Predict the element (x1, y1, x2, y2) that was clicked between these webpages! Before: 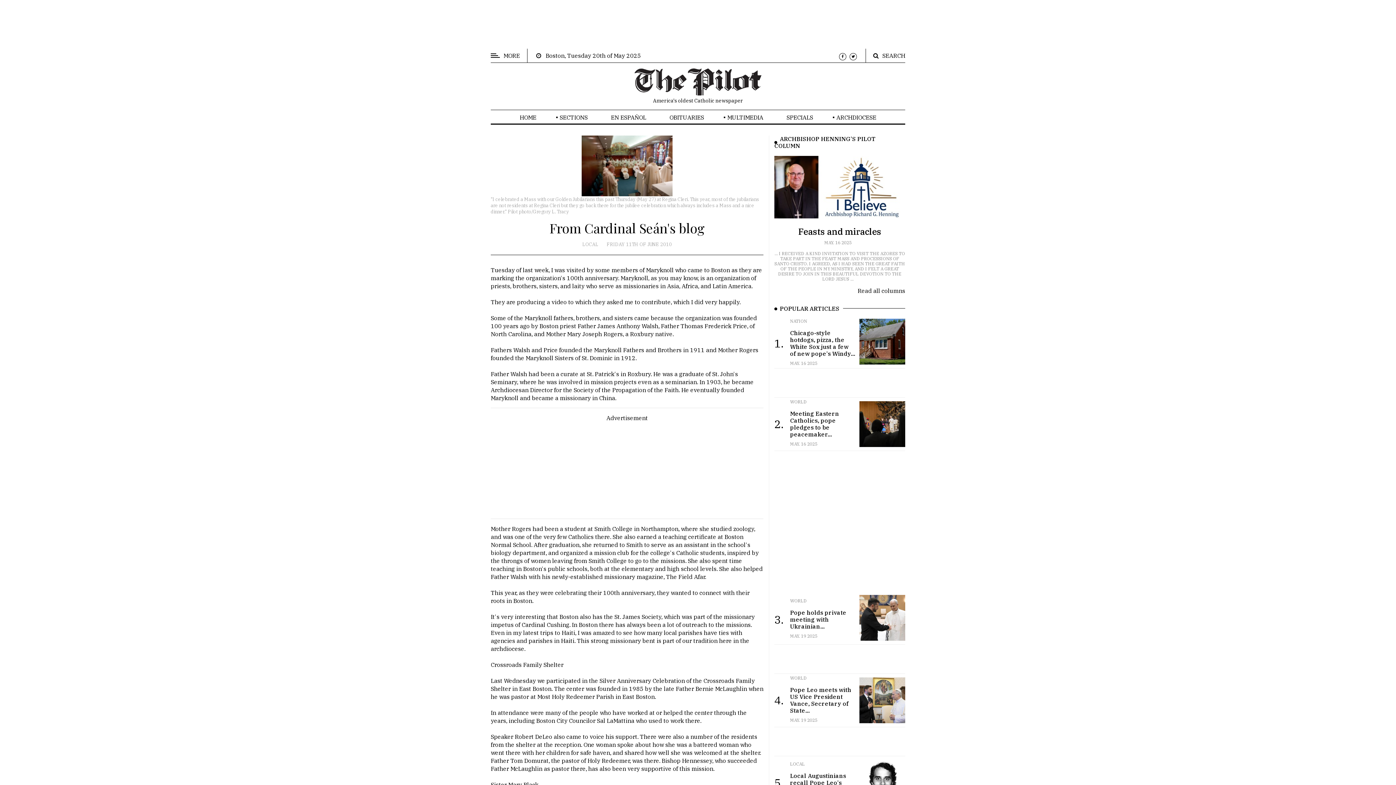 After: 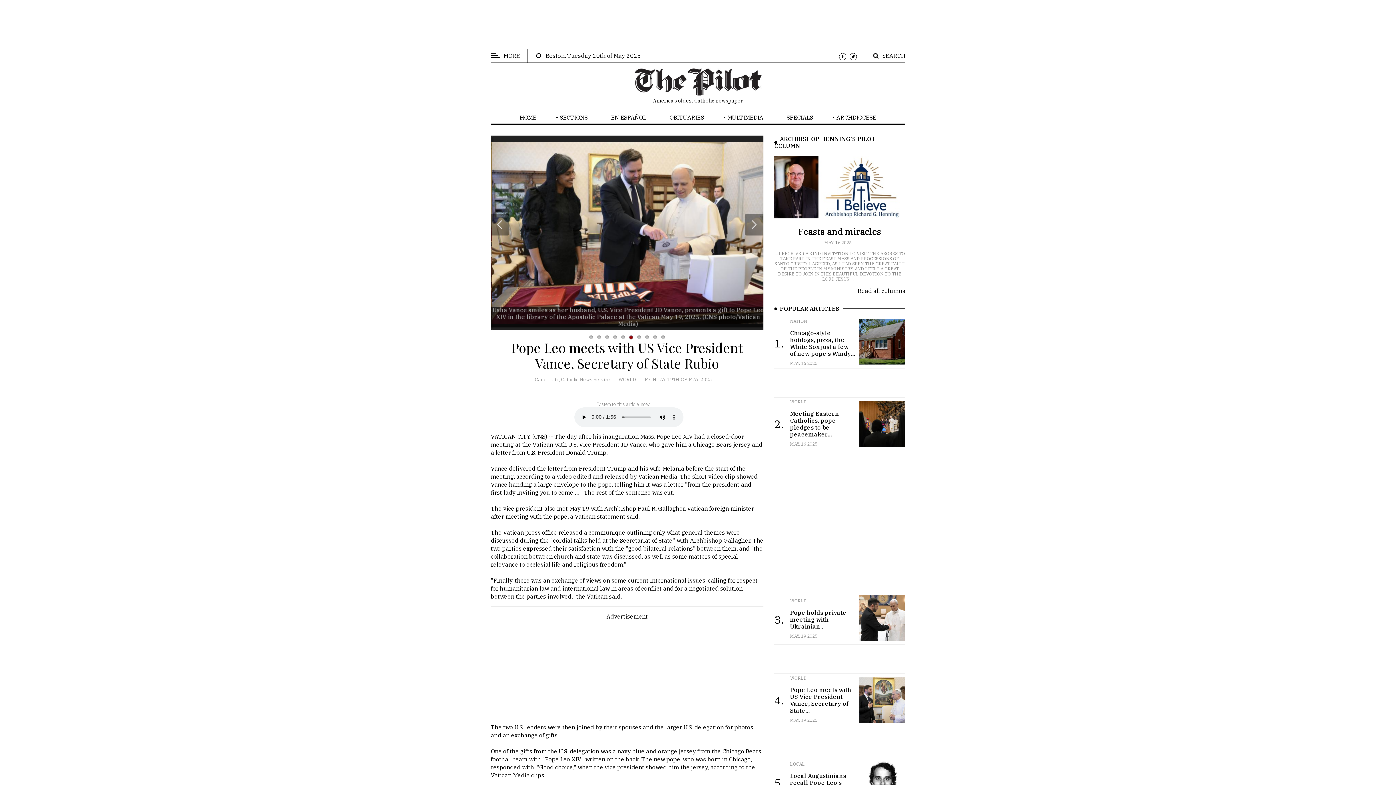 Action: bbox: (859, 696, 905, 703)